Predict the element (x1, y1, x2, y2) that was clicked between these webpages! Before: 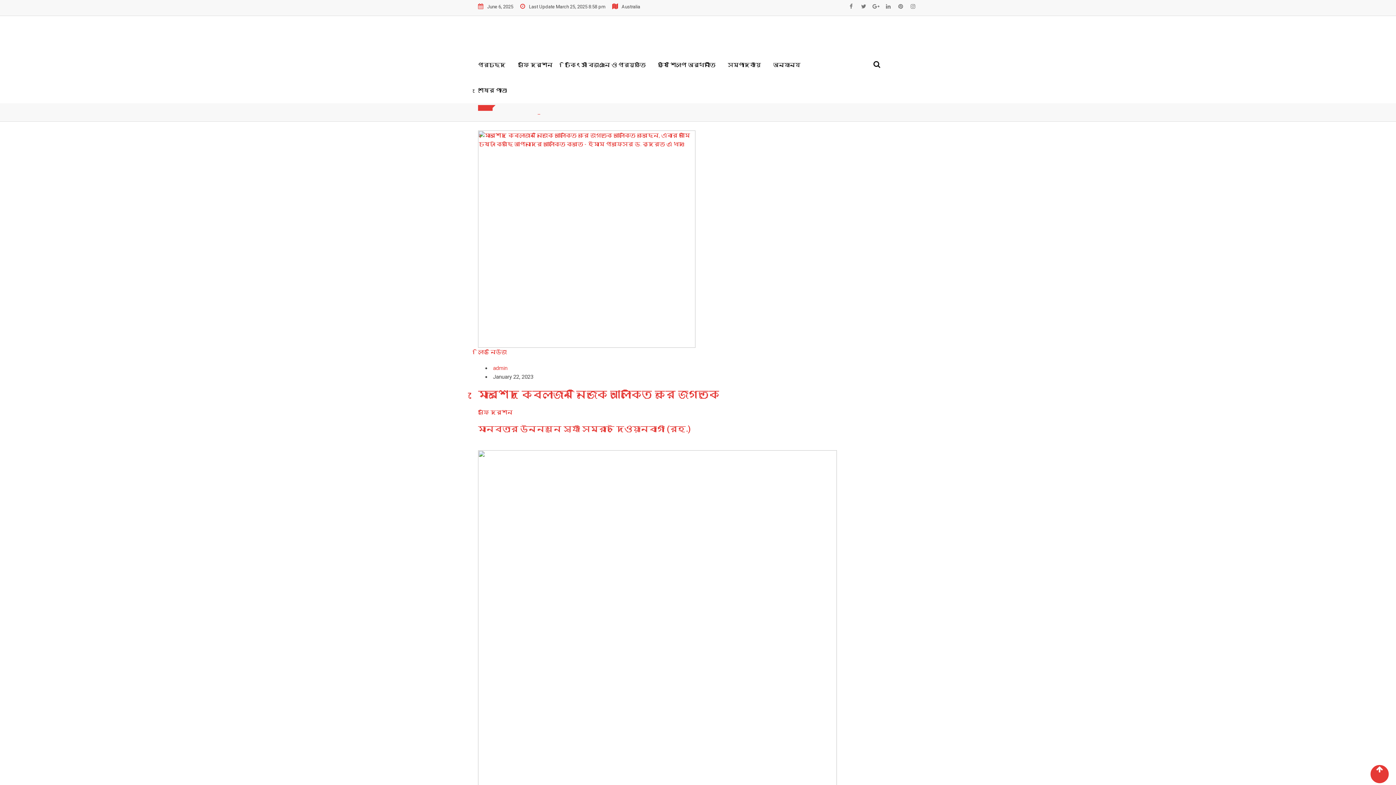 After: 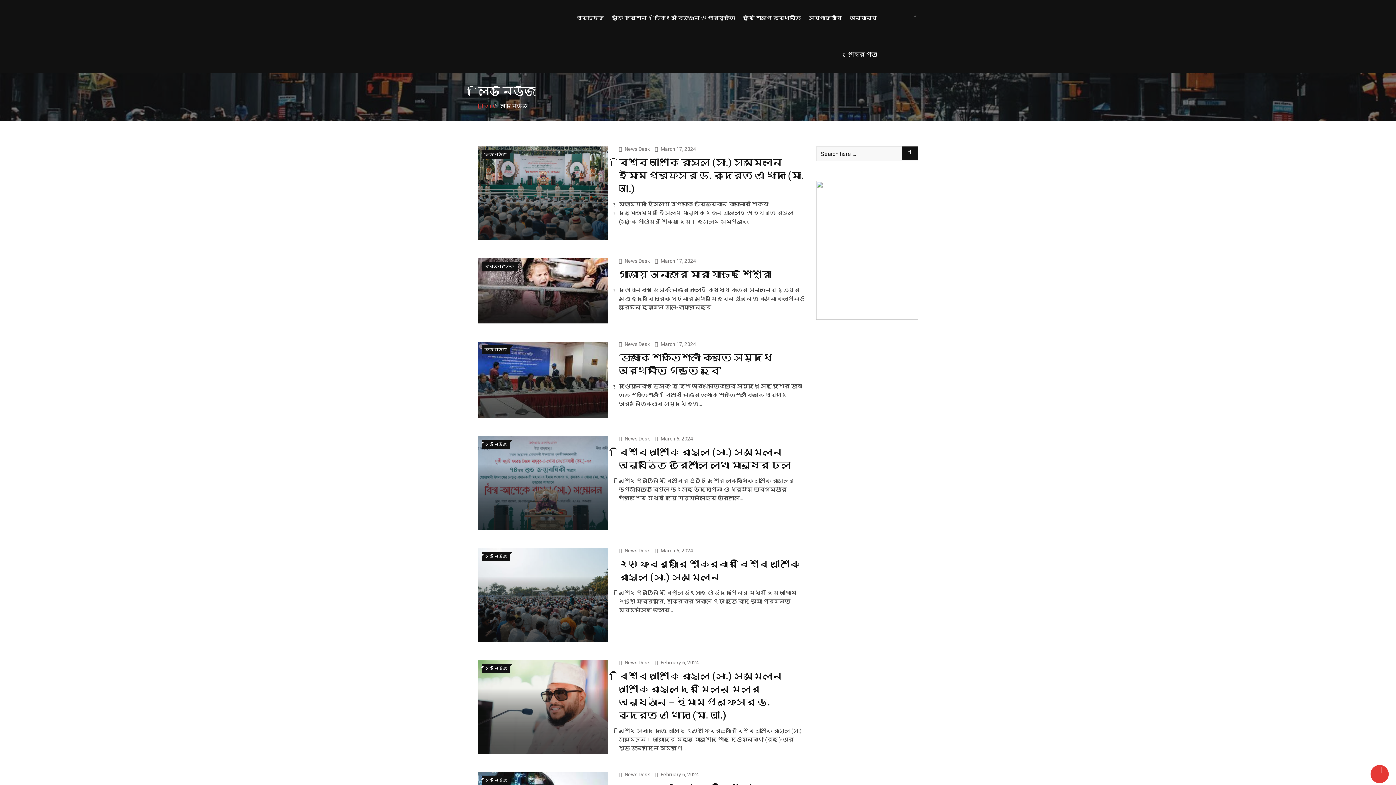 Action: bbox: (478, 349, 506, 355) label: লিড নিউজ